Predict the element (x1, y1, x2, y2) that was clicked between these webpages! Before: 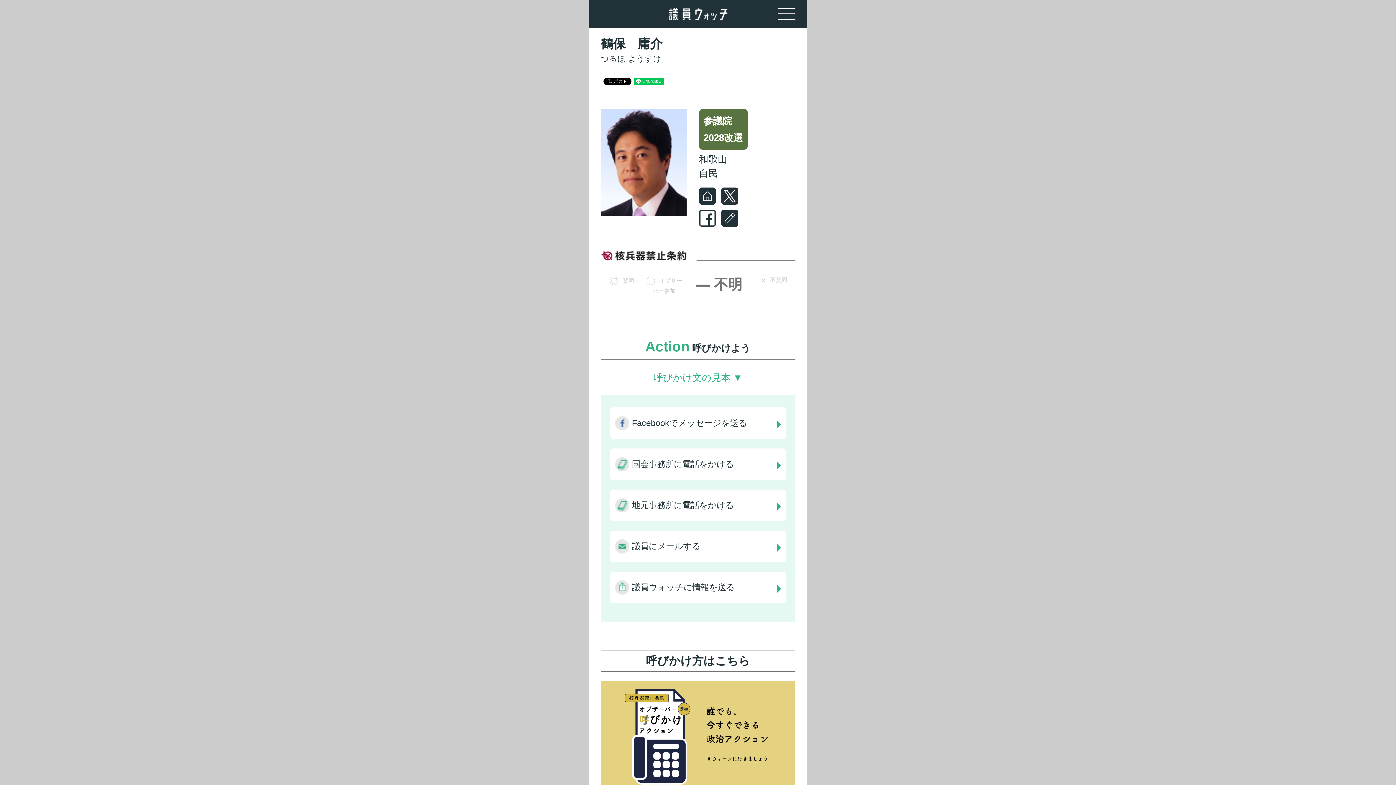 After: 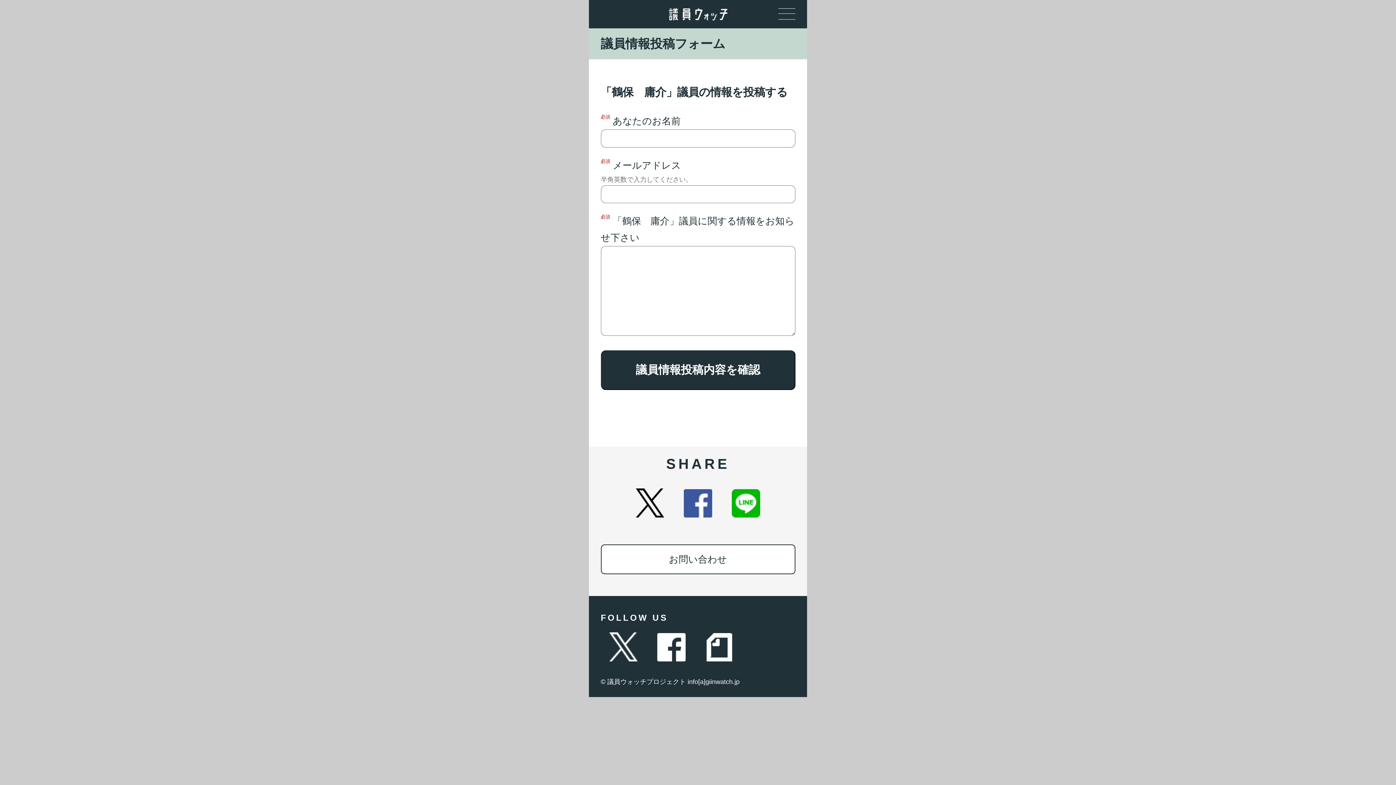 Action: label: 議員ウォッチに情報を送る bbox: (610, 572, 786, 603)